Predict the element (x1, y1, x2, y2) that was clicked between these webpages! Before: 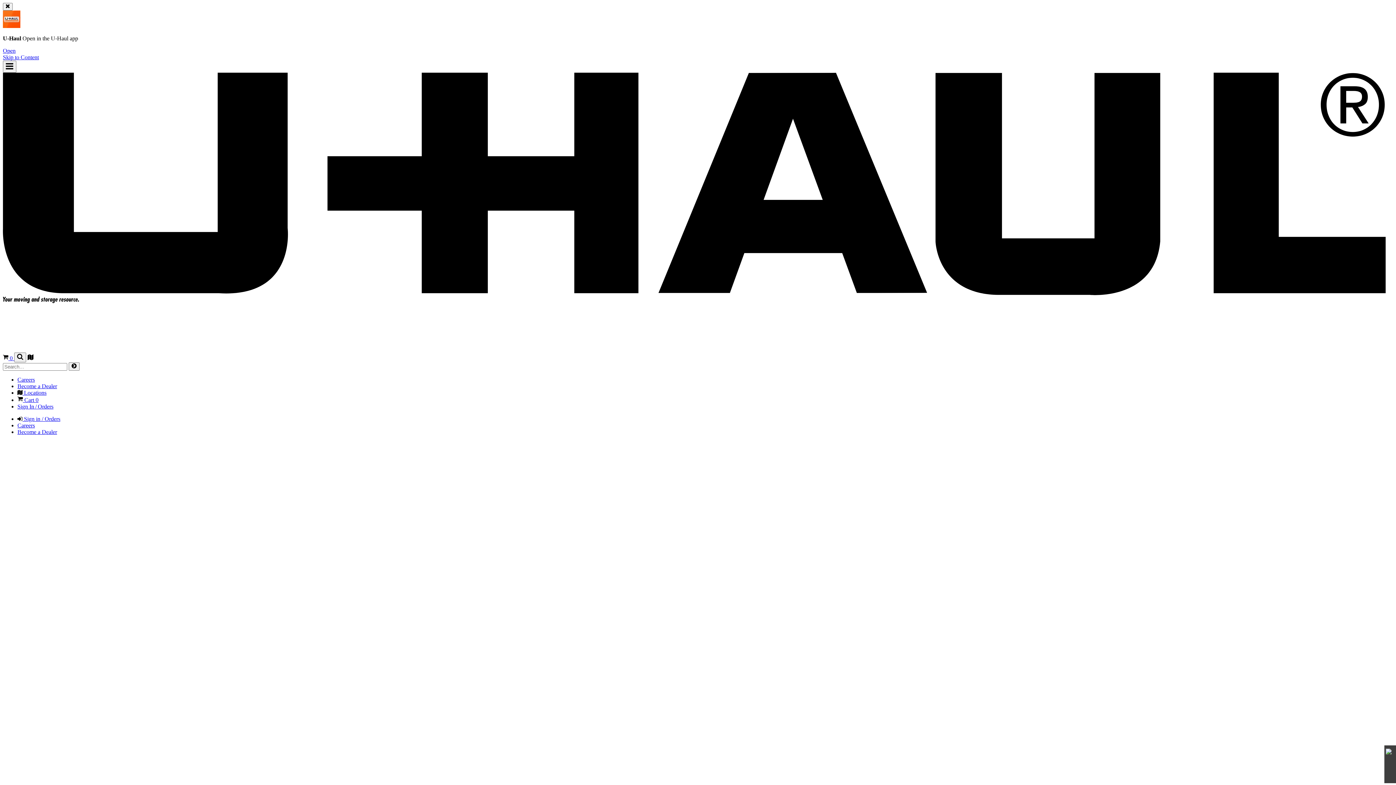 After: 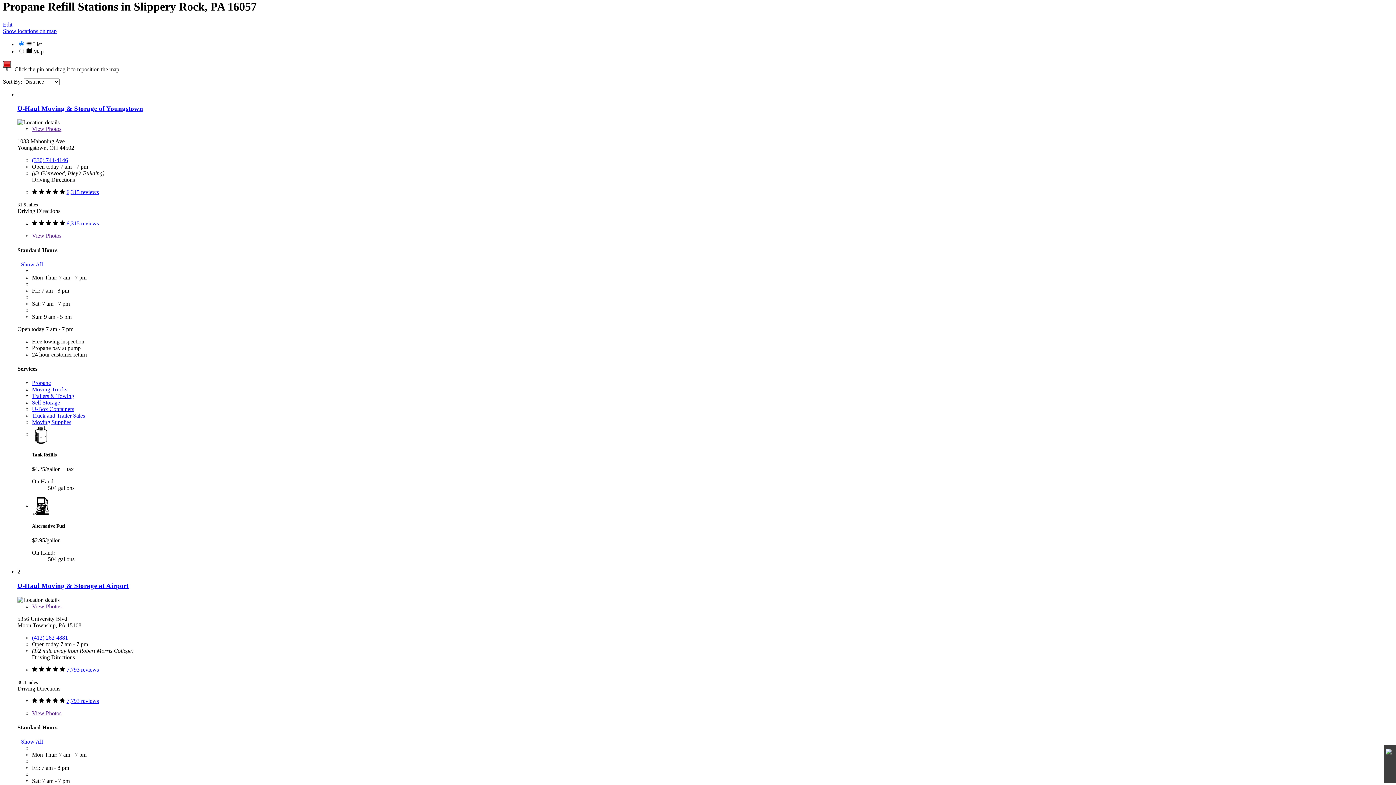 Action: bbox: (2, 54, 38, 60) label: Click here to skip to main content